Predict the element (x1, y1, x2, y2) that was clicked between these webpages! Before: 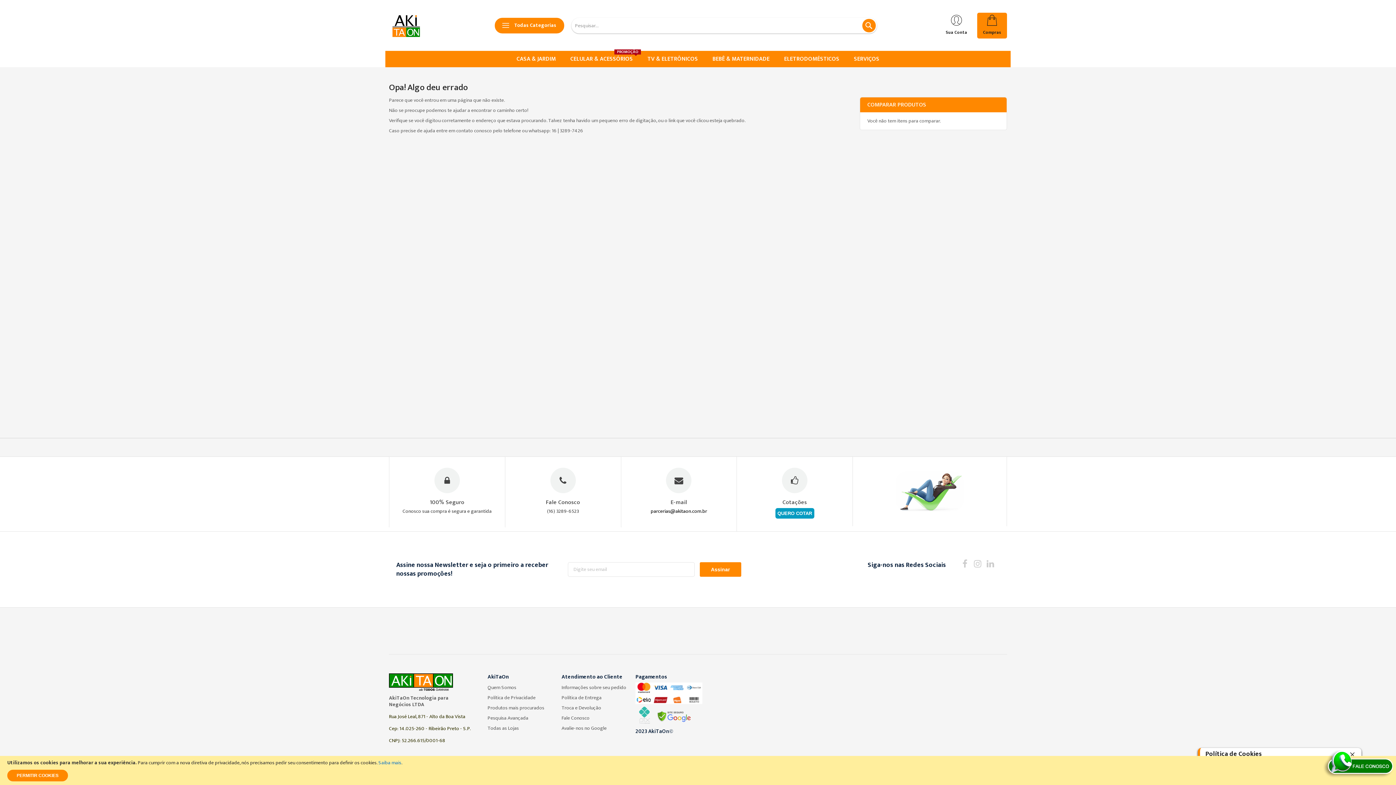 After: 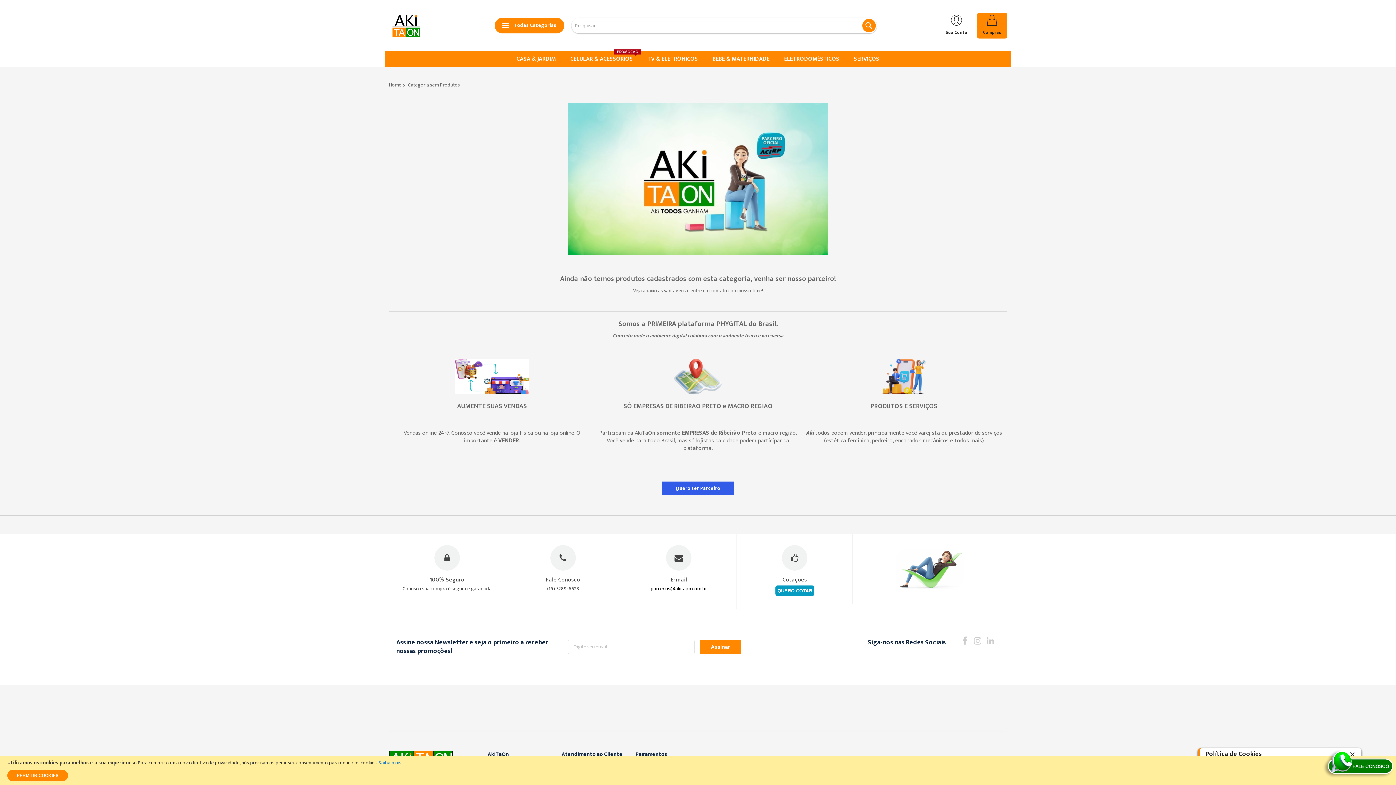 Action: label: CASA & JARDIM bbox: (509, 50, 563, 67)